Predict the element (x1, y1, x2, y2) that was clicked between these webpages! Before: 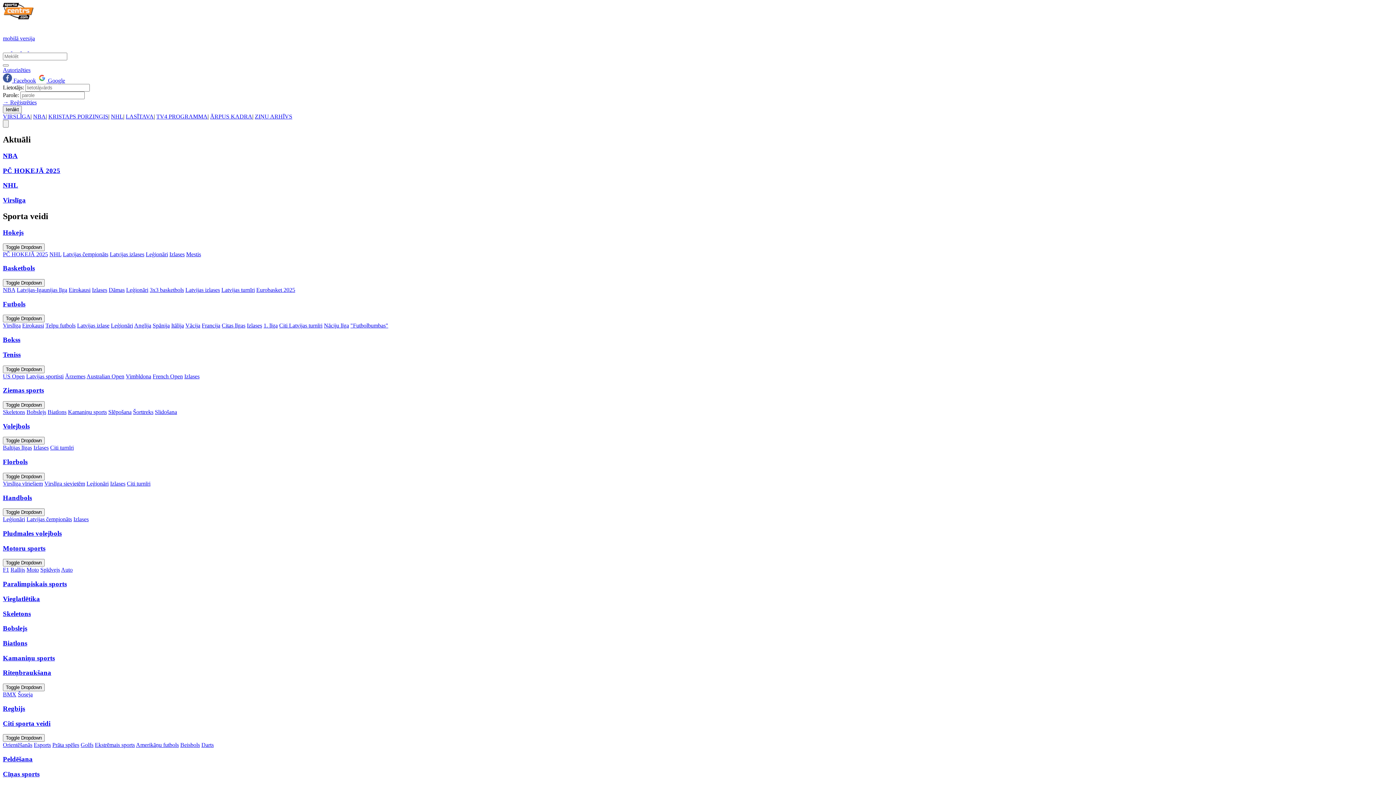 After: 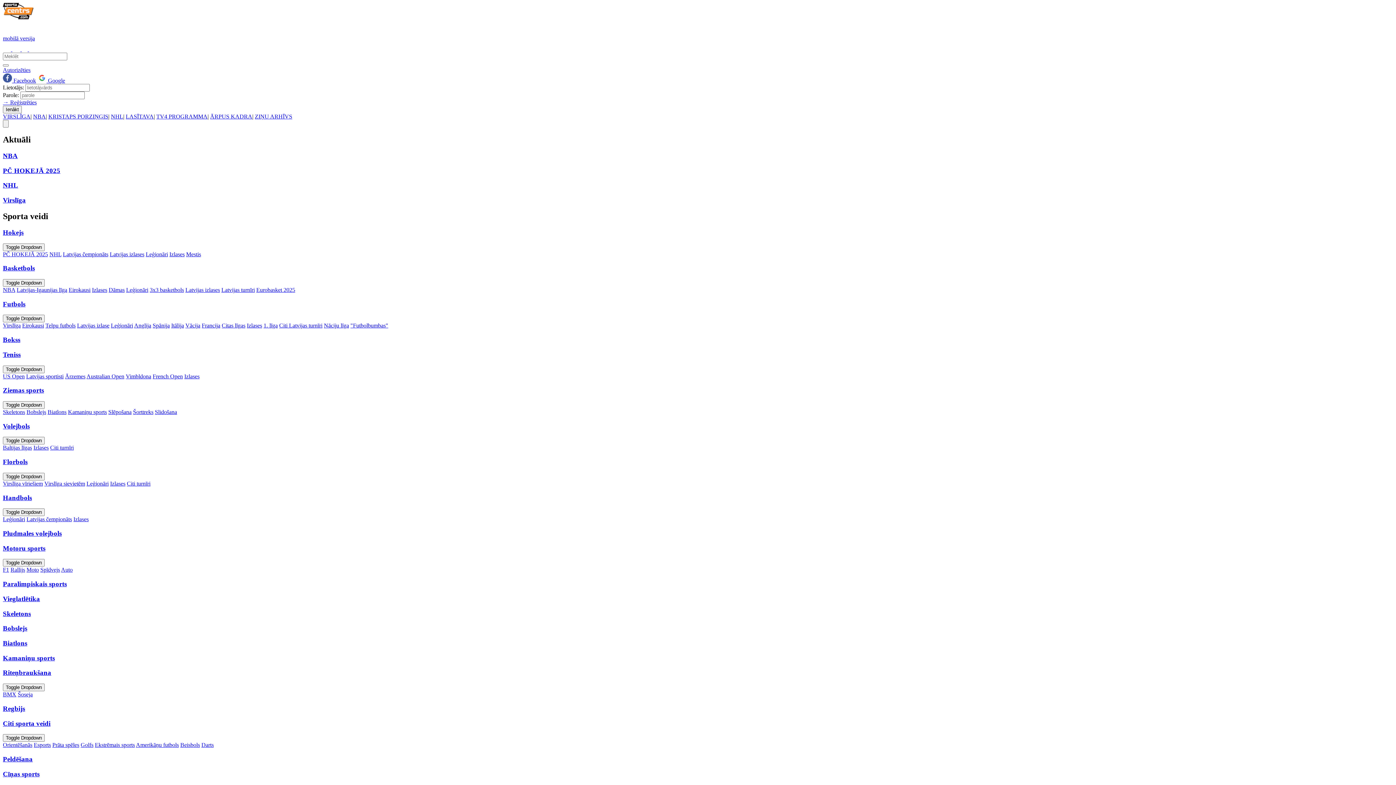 Action: bbox: (221, 322, 245, 328) label: Citas līgas